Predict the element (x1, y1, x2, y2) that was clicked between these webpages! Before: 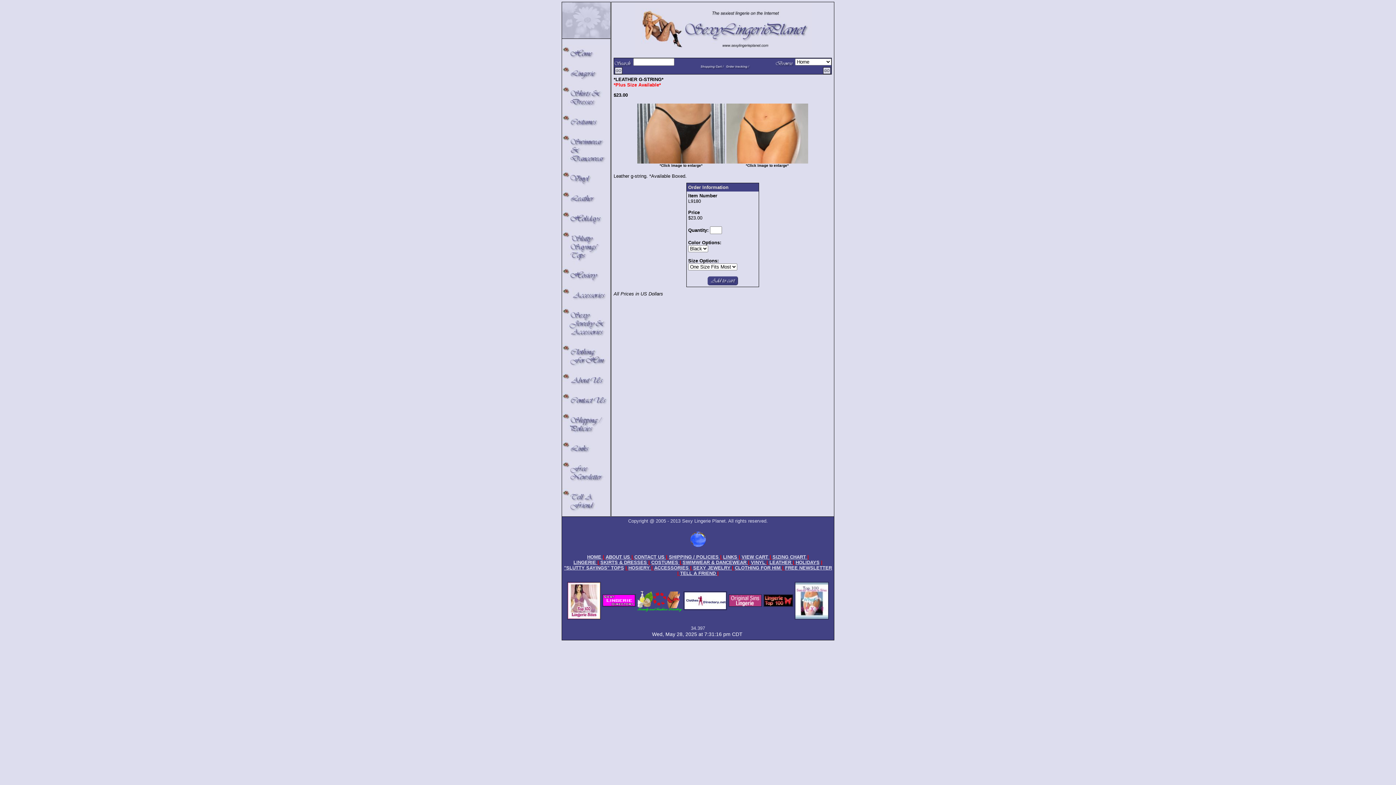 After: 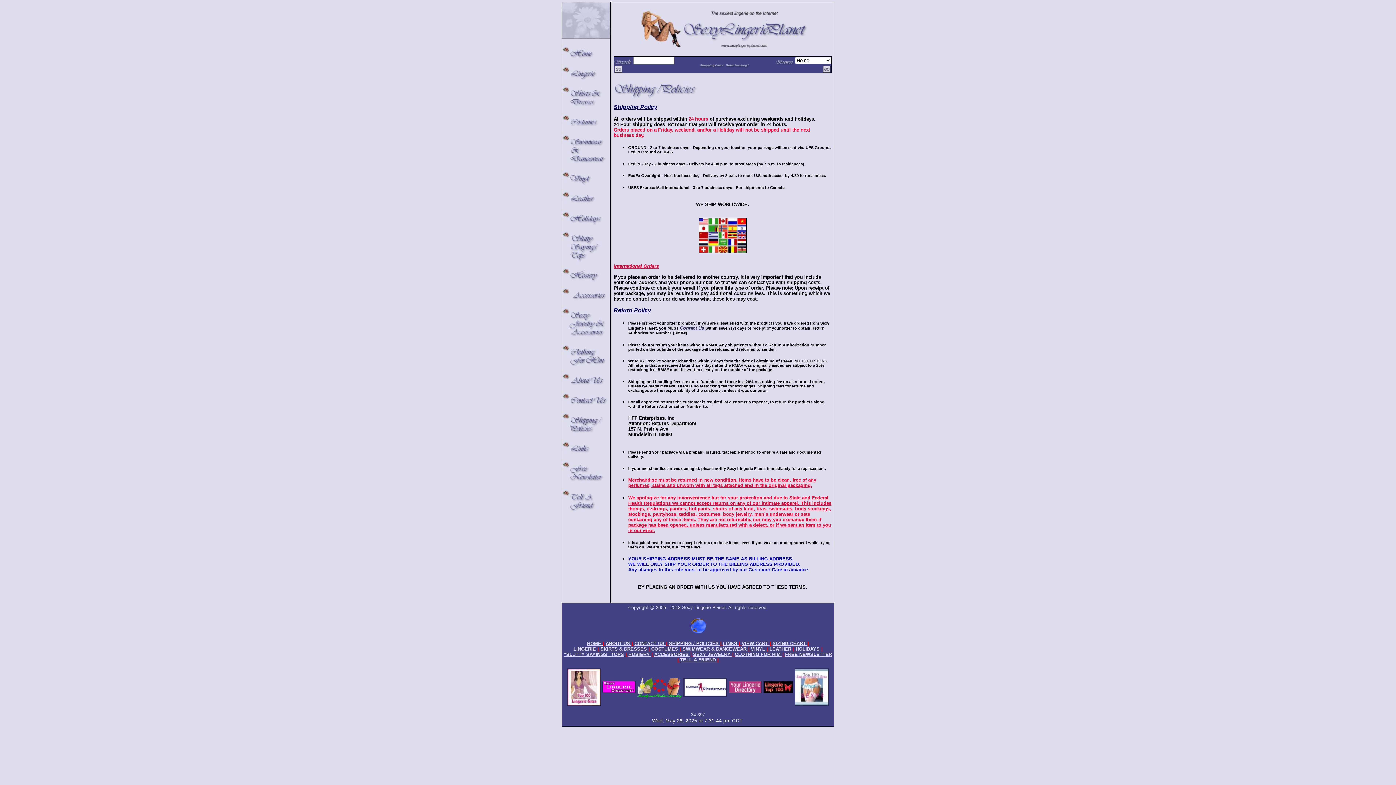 Action: label: SHIPPING / POLICIES |  bbox: (669, 554, 723, 560)